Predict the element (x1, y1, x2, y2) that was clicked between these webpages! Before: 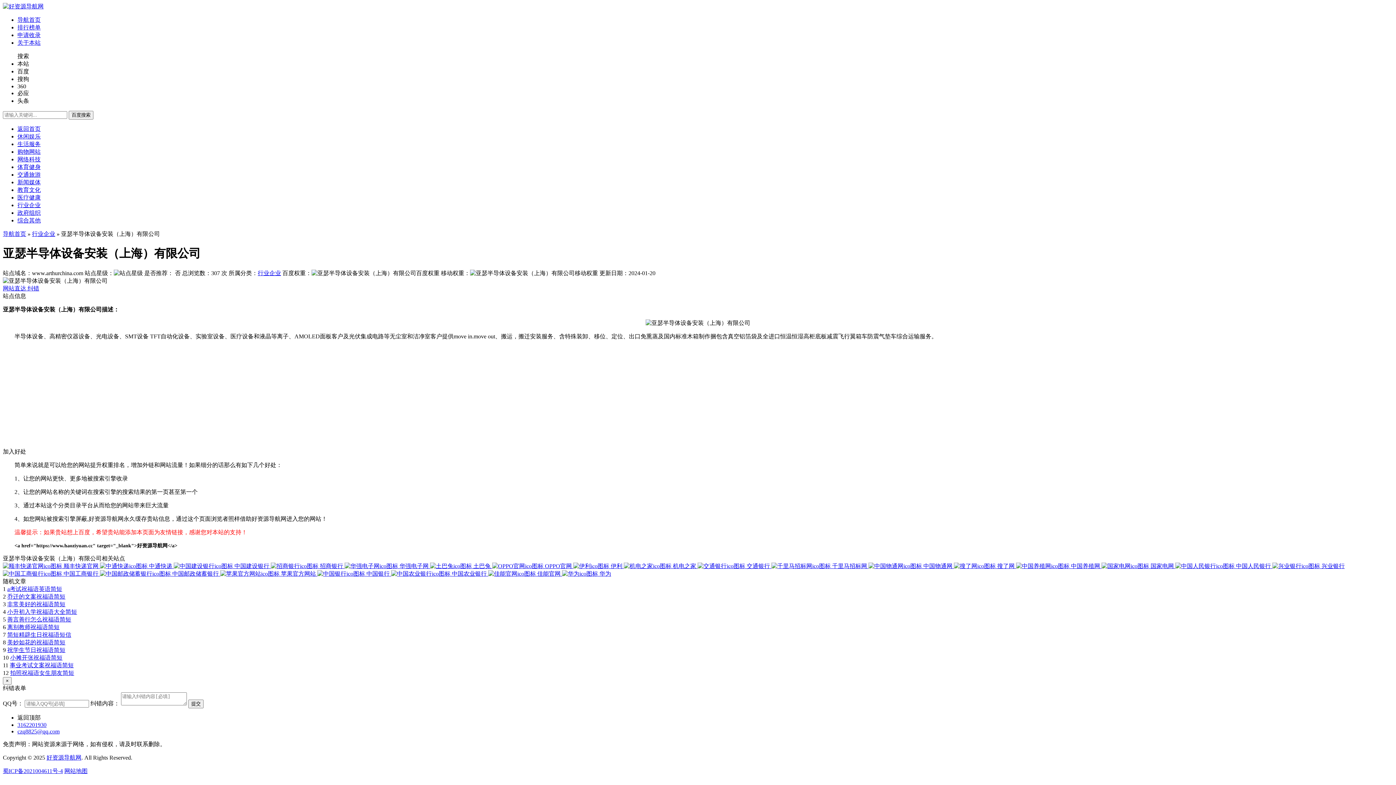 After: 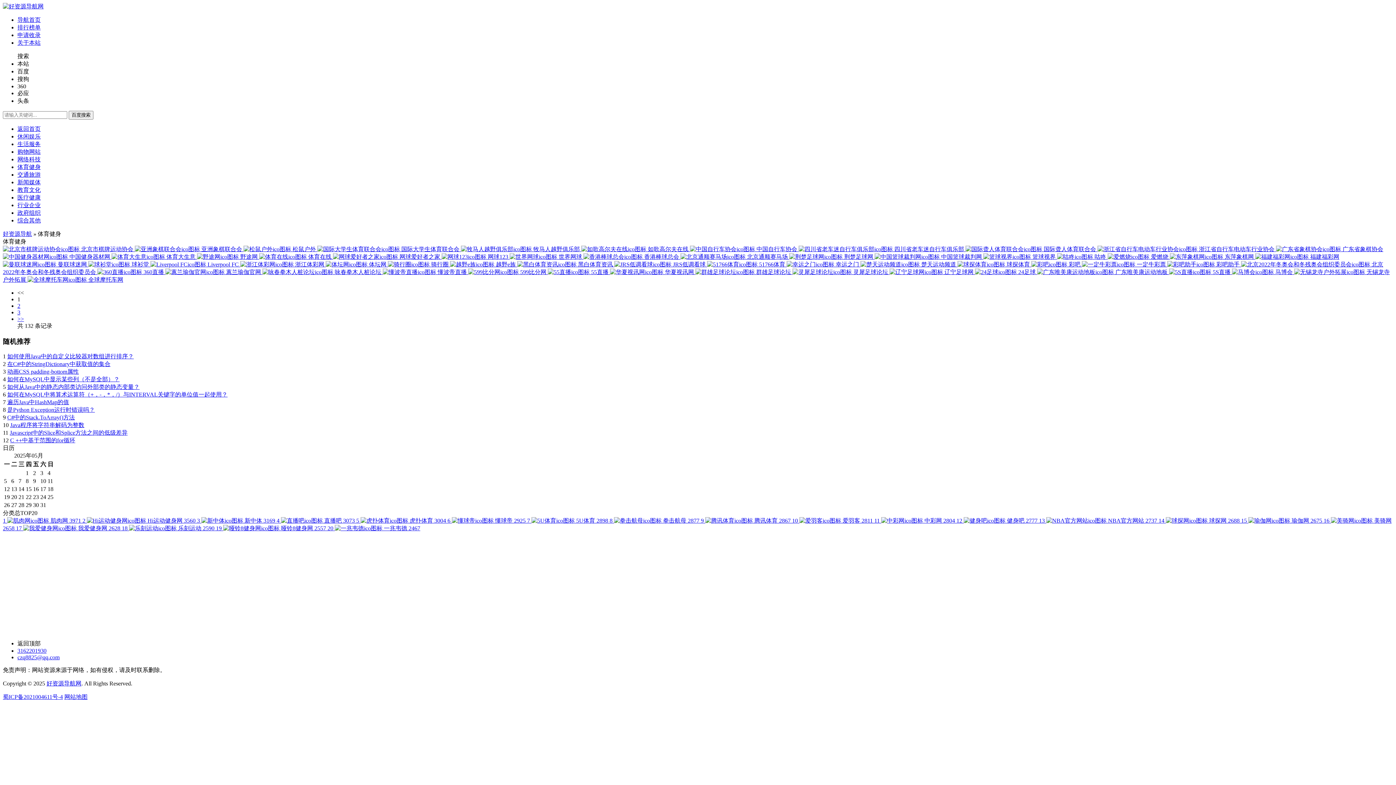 Action: label: 体育健身 bbox: (17, 164, 40, 170)